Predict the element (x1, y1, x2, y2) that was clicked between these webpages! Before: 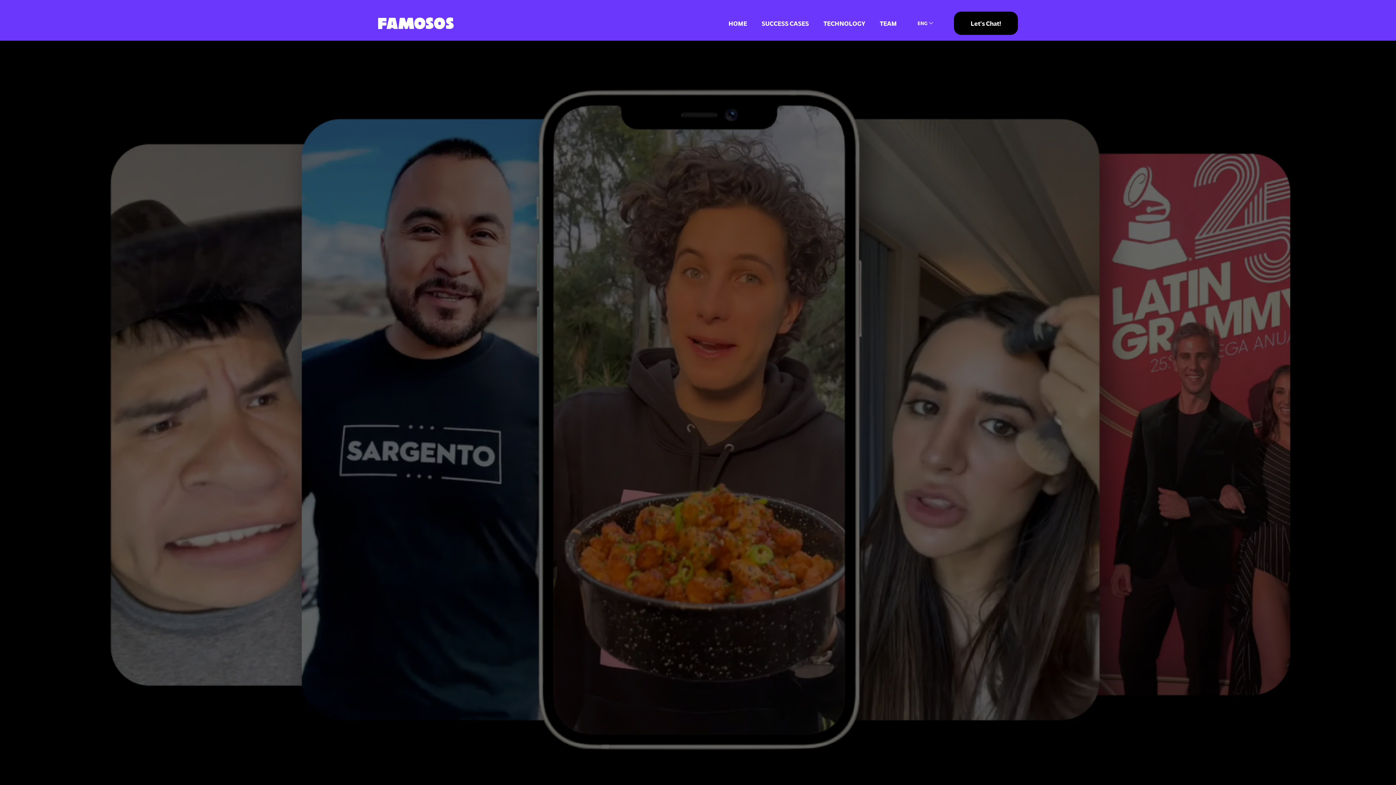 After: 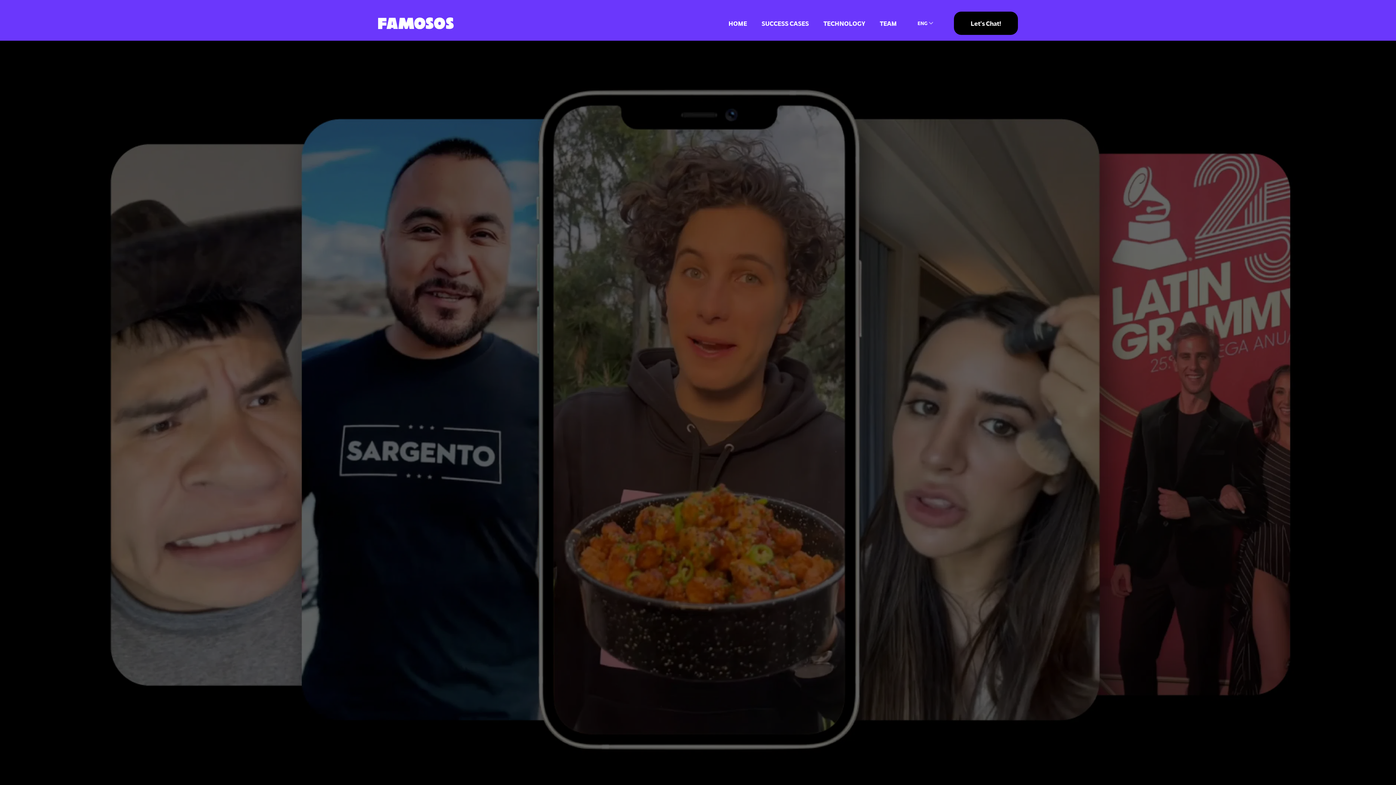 Action: bbox: (728, 18, 747, 28) label: HOME